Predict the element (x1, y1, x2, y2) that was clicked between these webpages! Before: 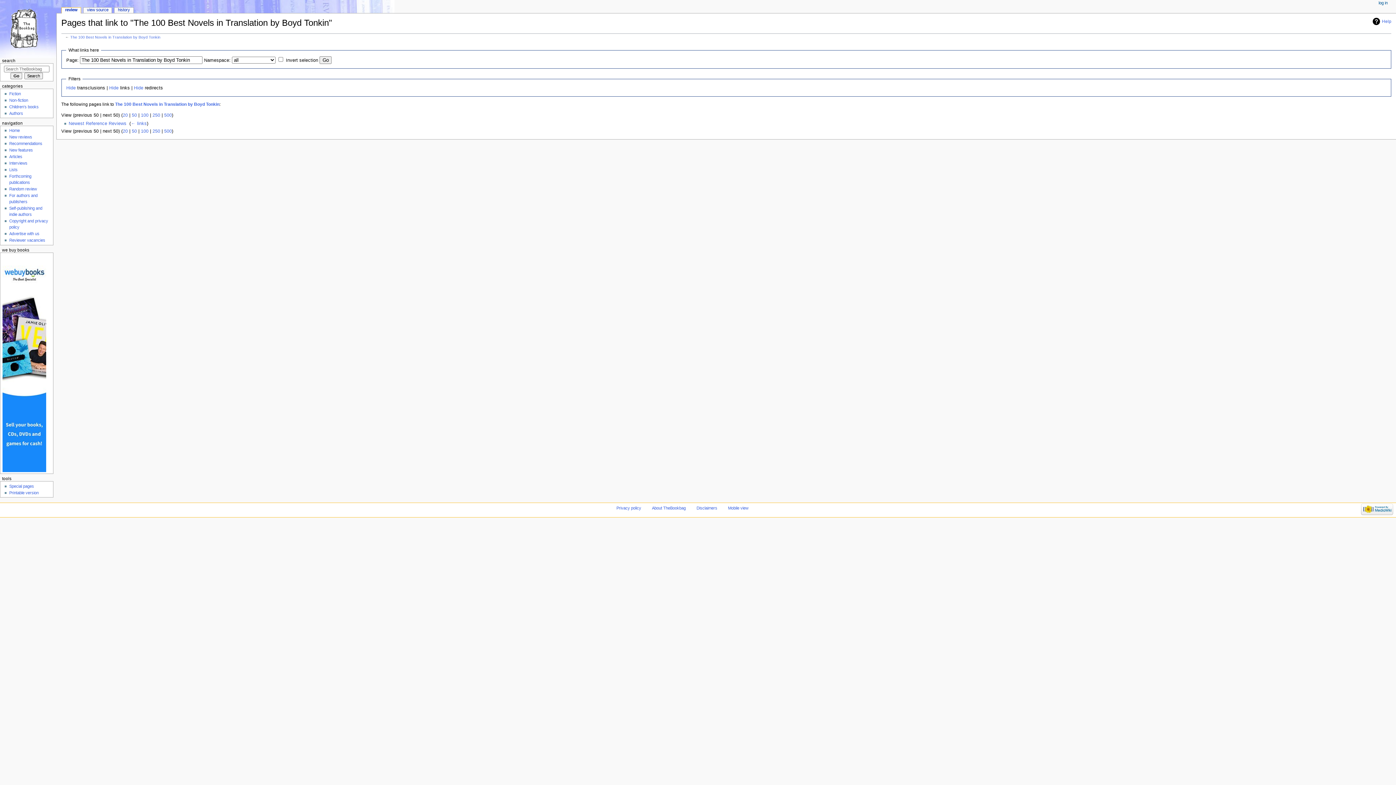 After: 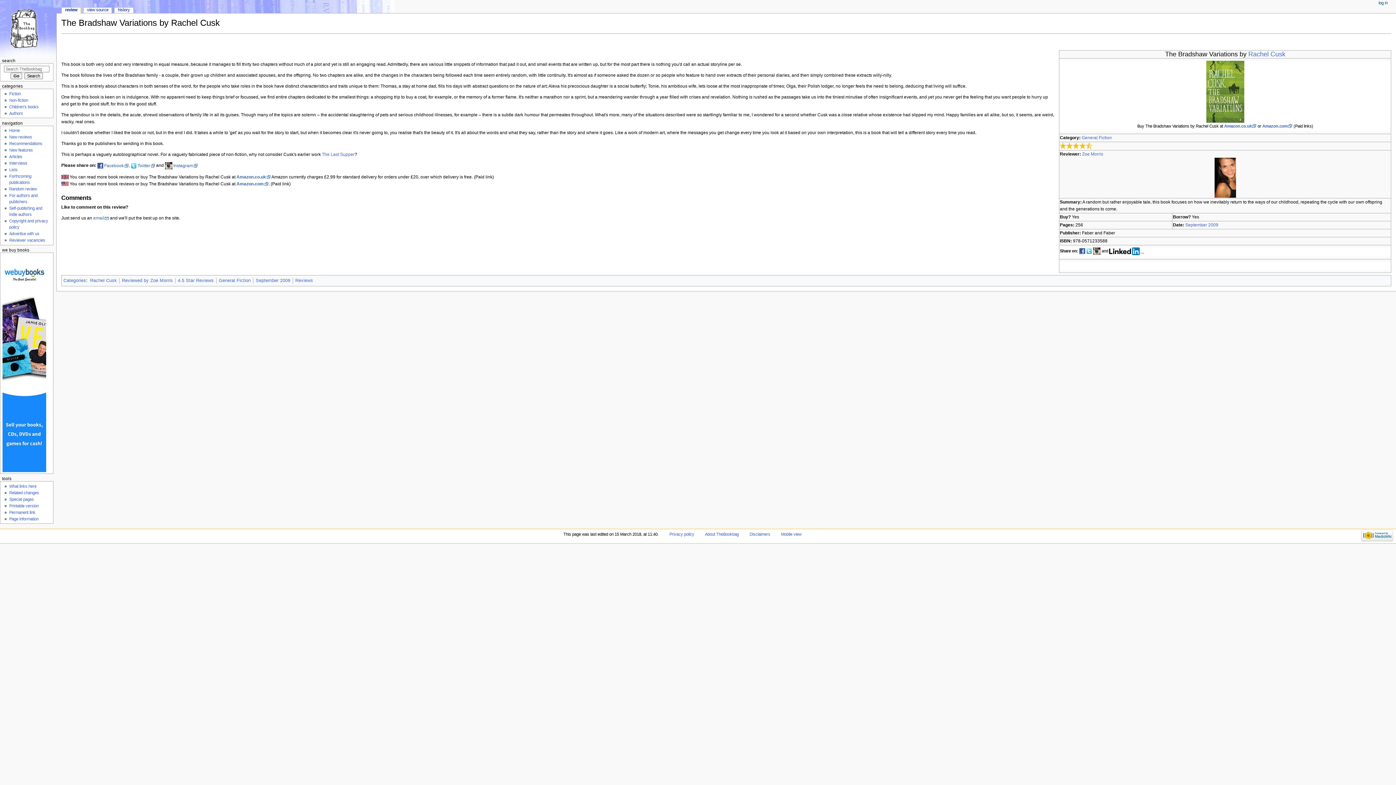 Action: label: Random review bbox: (9, 186, 36, 191)